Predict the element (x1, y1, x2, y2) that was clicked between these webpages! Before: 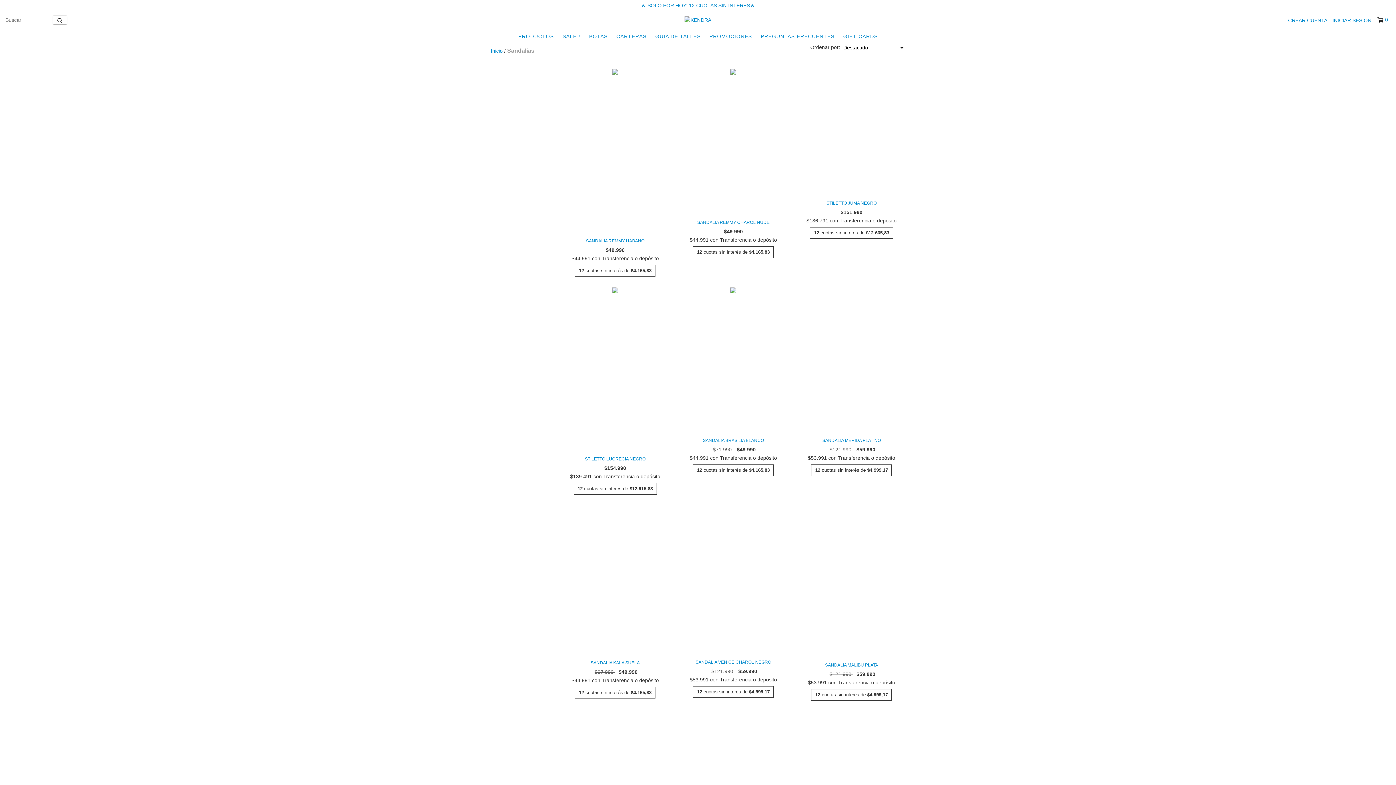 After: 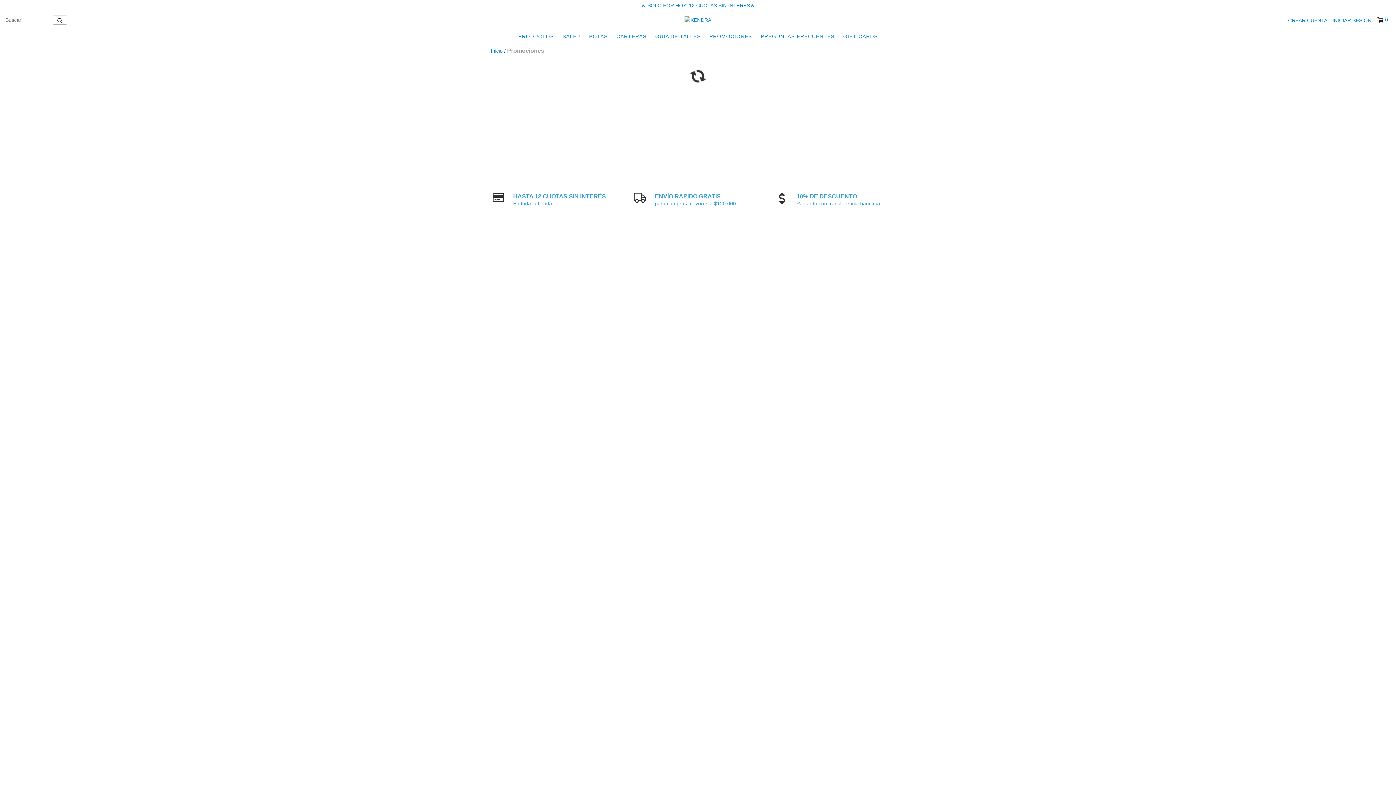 Action: bbox: (641, 2, 755, 8) label: 🔥 SOLO POR HOY: 12 CUOTAS SIN INTERÉS🔥